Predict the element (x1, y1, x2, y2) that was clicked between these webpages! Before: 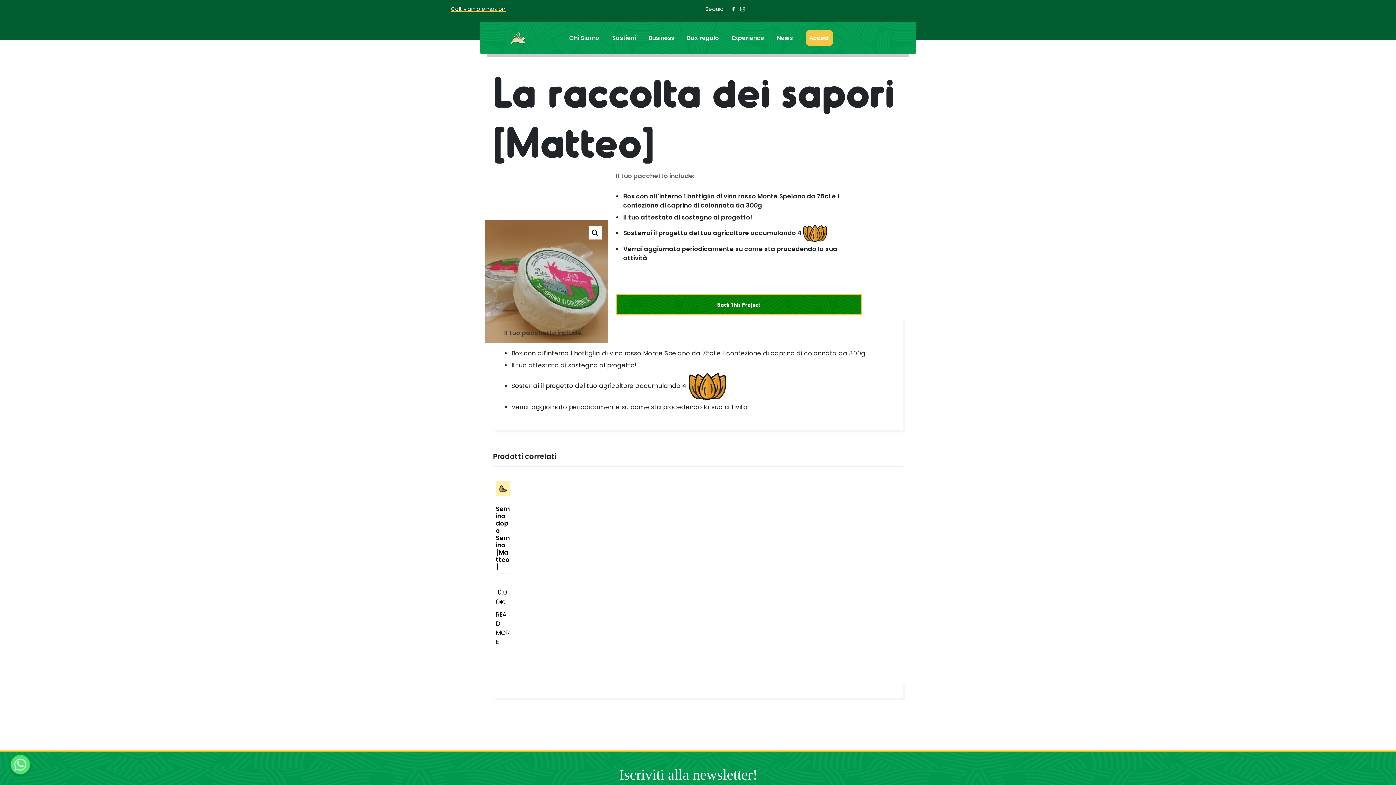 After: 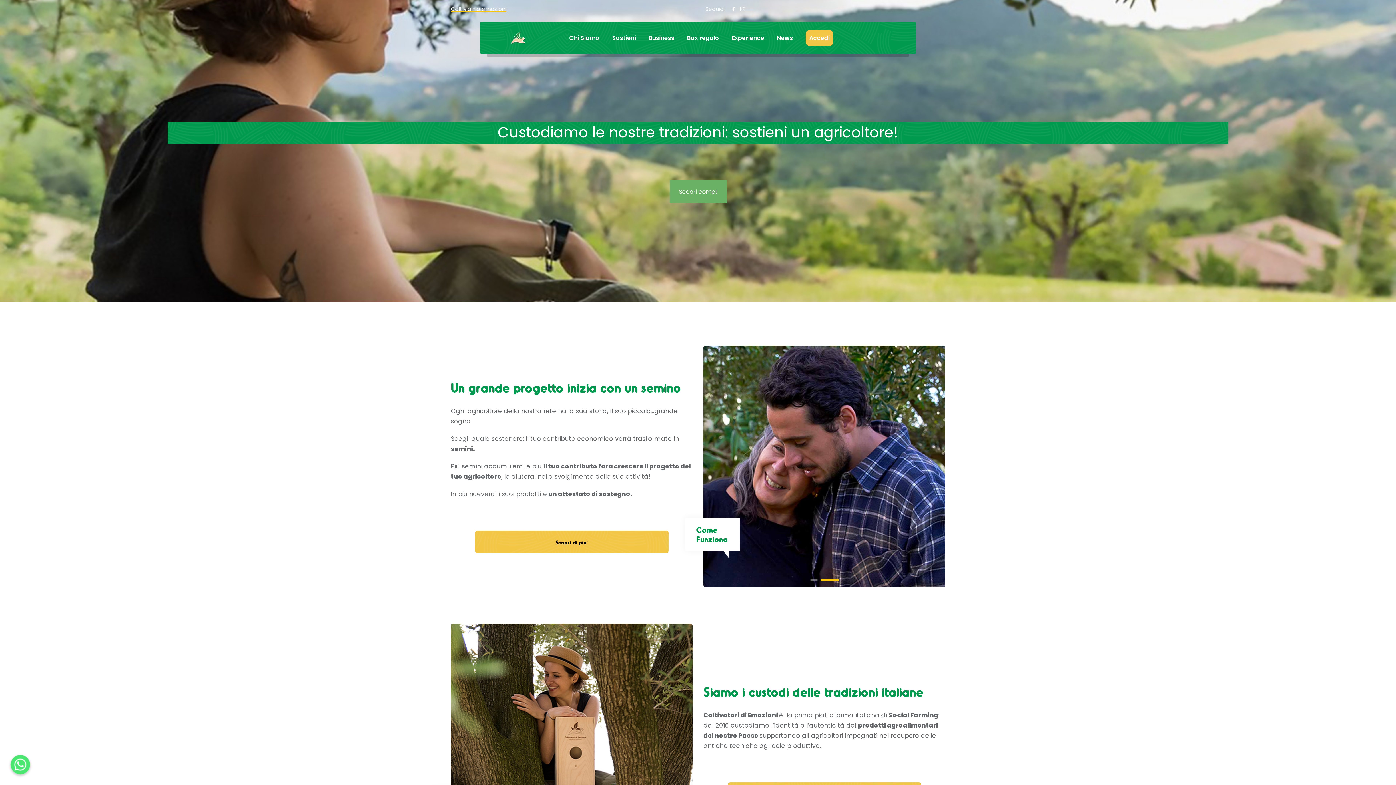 Action: bbox: (509, 29, 526, 46)